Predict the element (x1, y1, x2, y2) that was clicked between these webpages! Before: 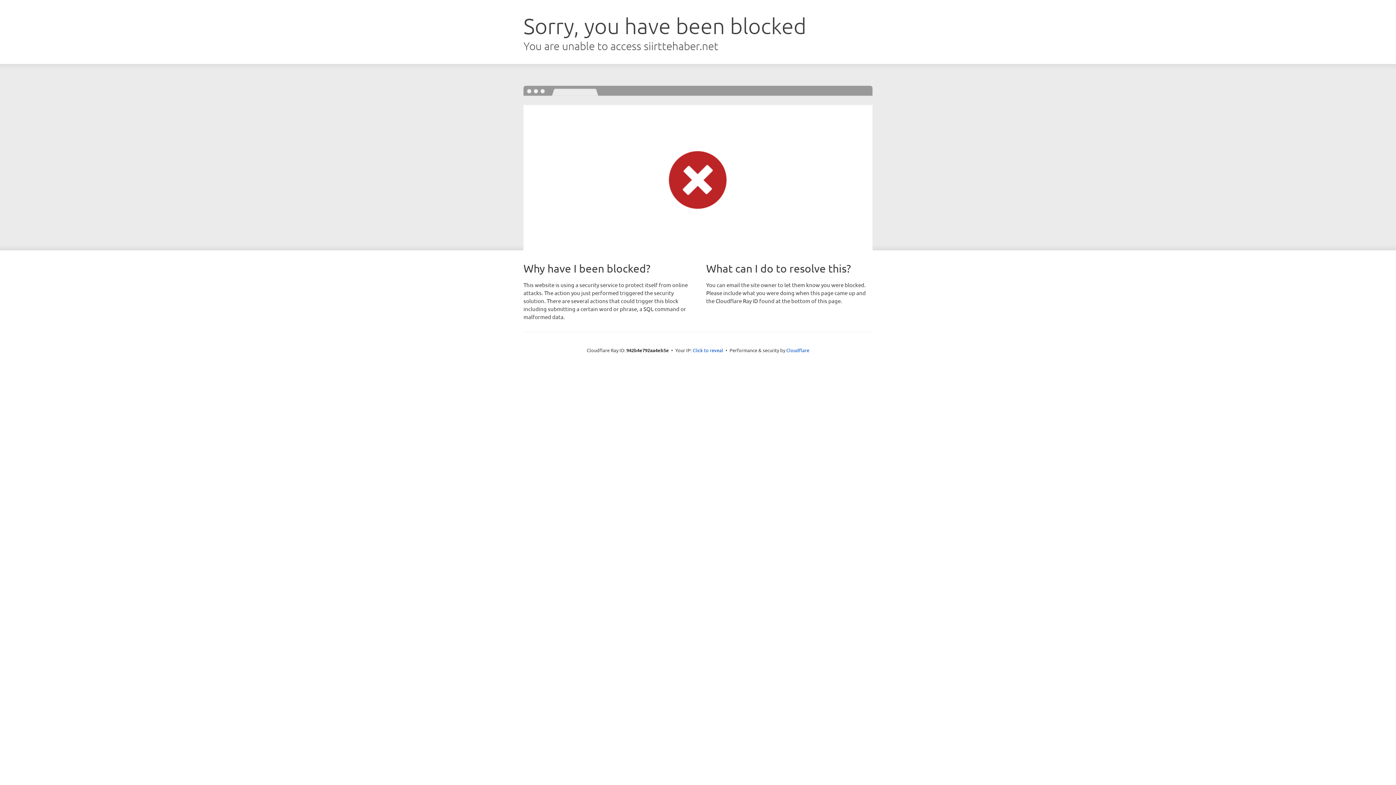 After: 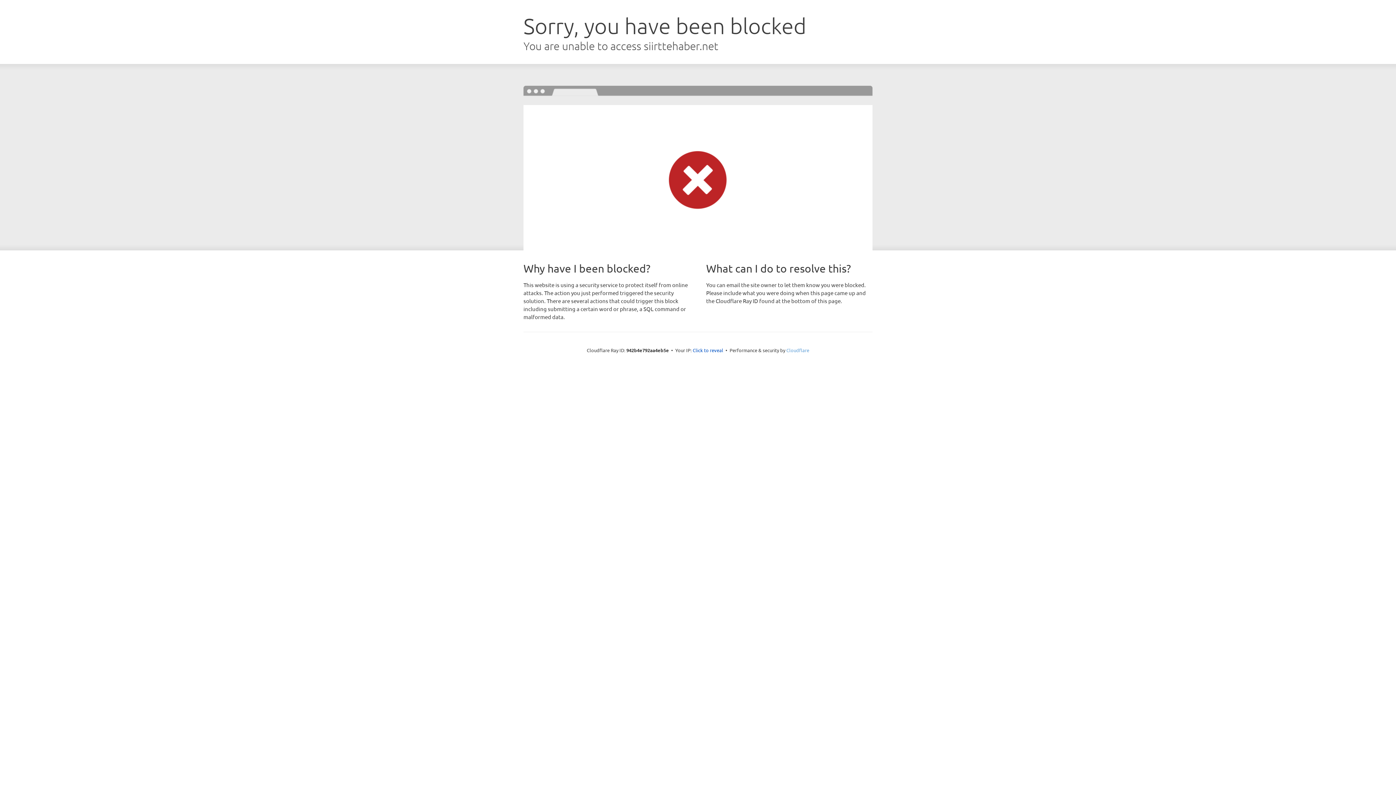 Action: label: Cloudflare bbox: (786, 347, 809, 353)